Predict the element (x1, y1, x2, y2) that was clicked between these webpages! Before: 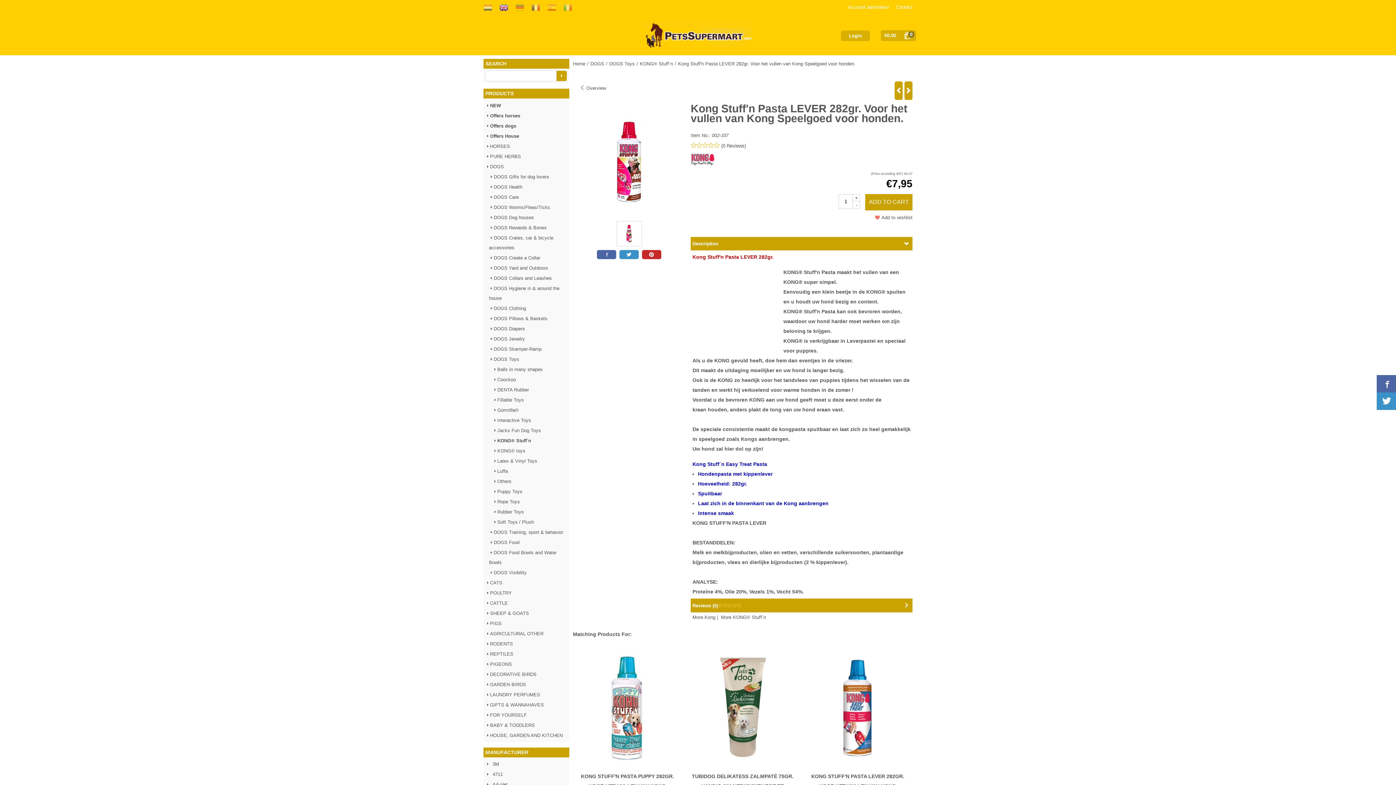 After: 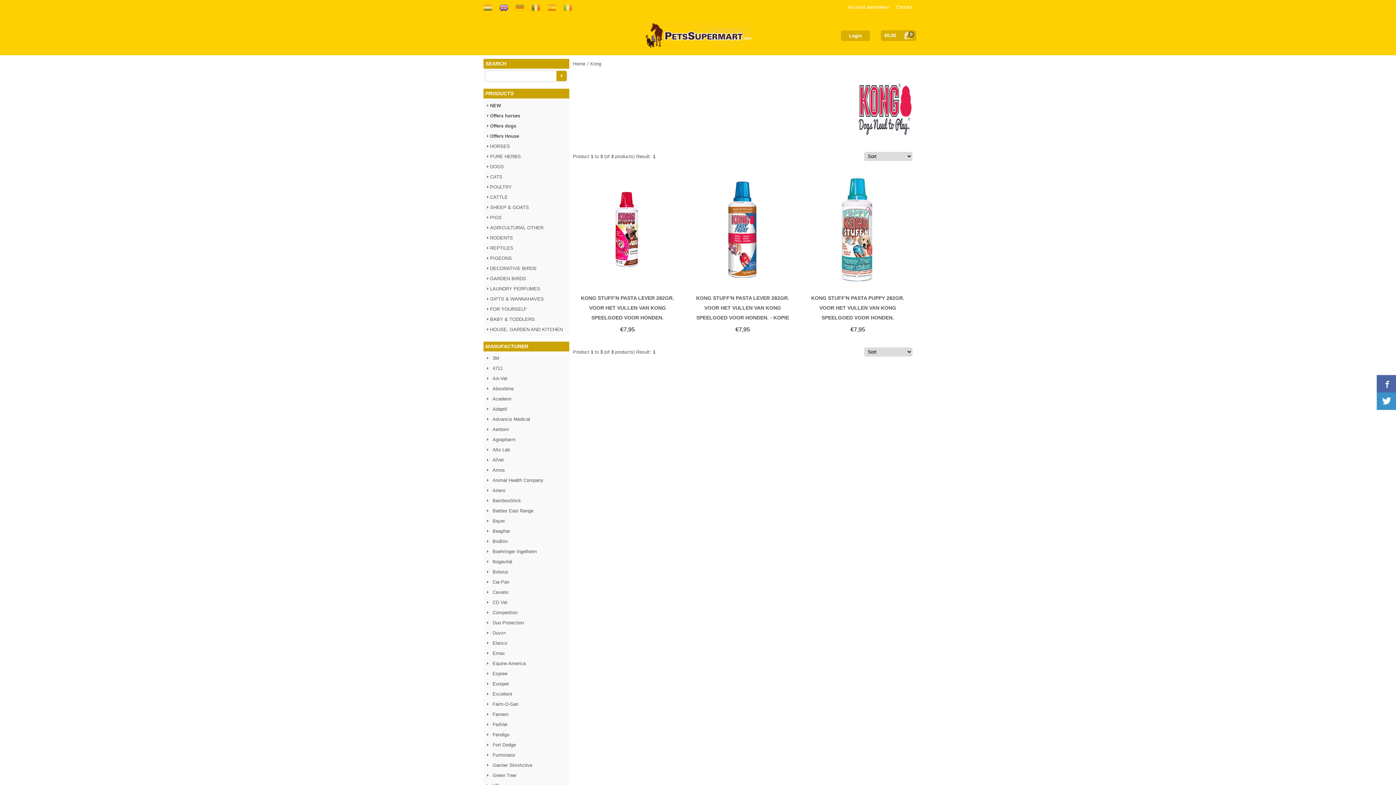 Action: label: More Kong bbox: (692, 614, 715, 620)